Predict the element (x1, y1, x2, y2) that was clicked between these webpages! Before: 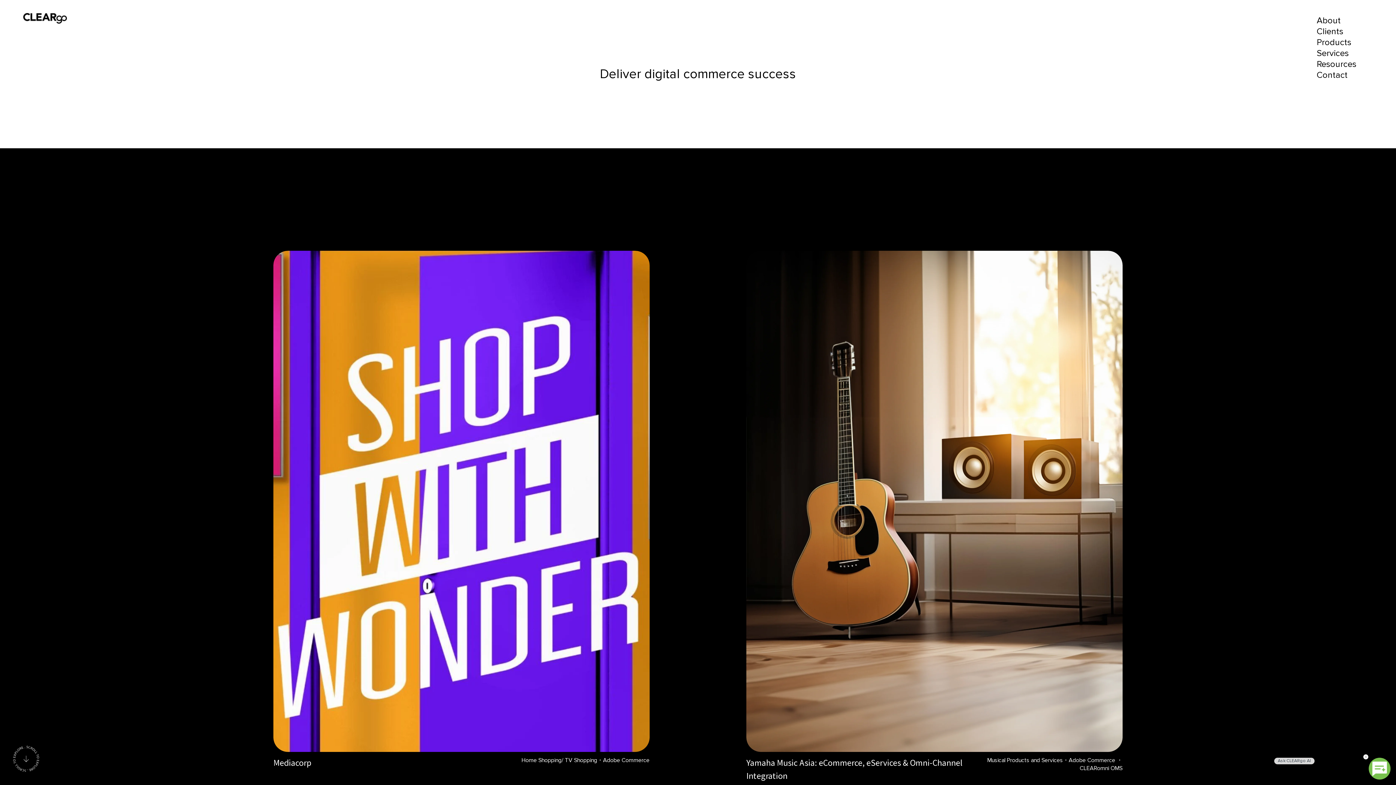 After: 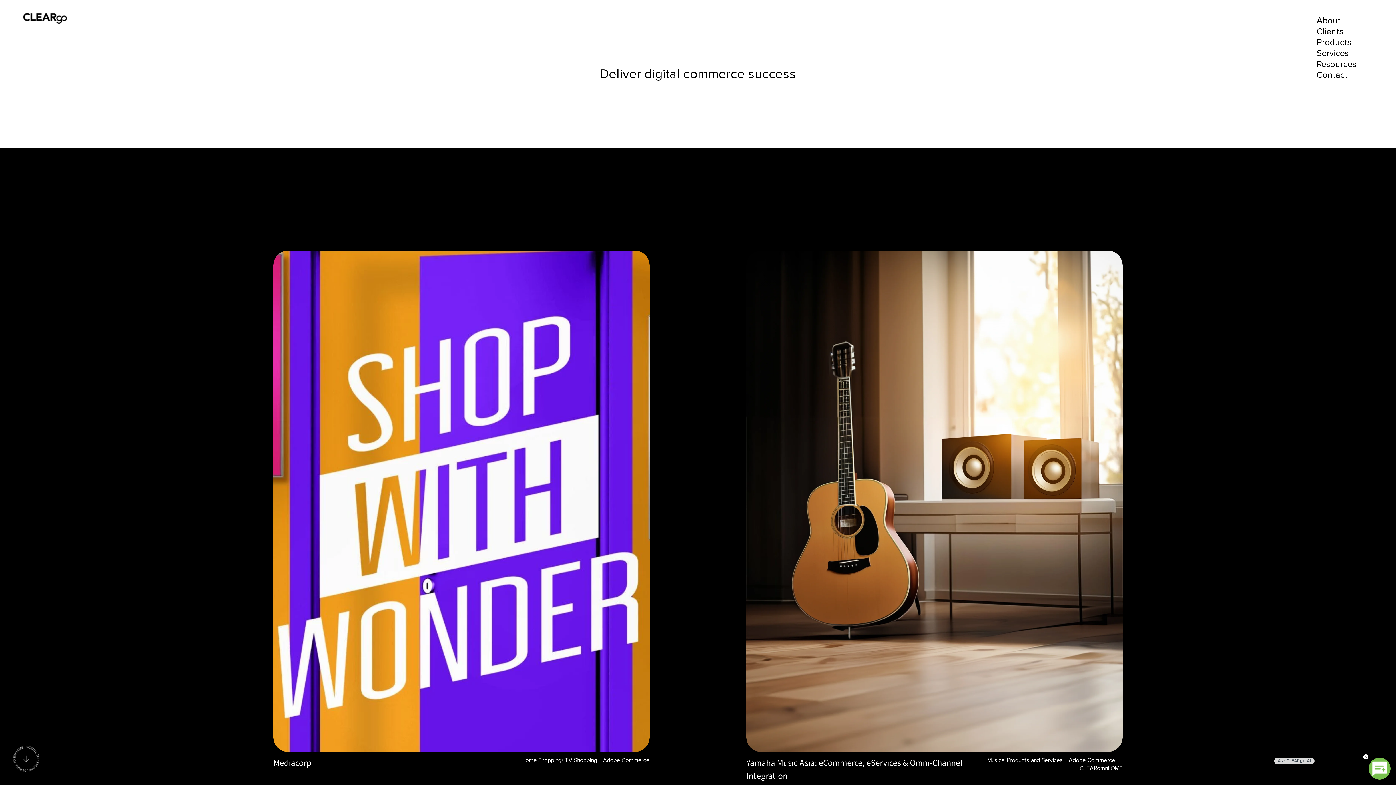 Action: bbox: (1317, 26, 1381, 37) label: Clients
Clients